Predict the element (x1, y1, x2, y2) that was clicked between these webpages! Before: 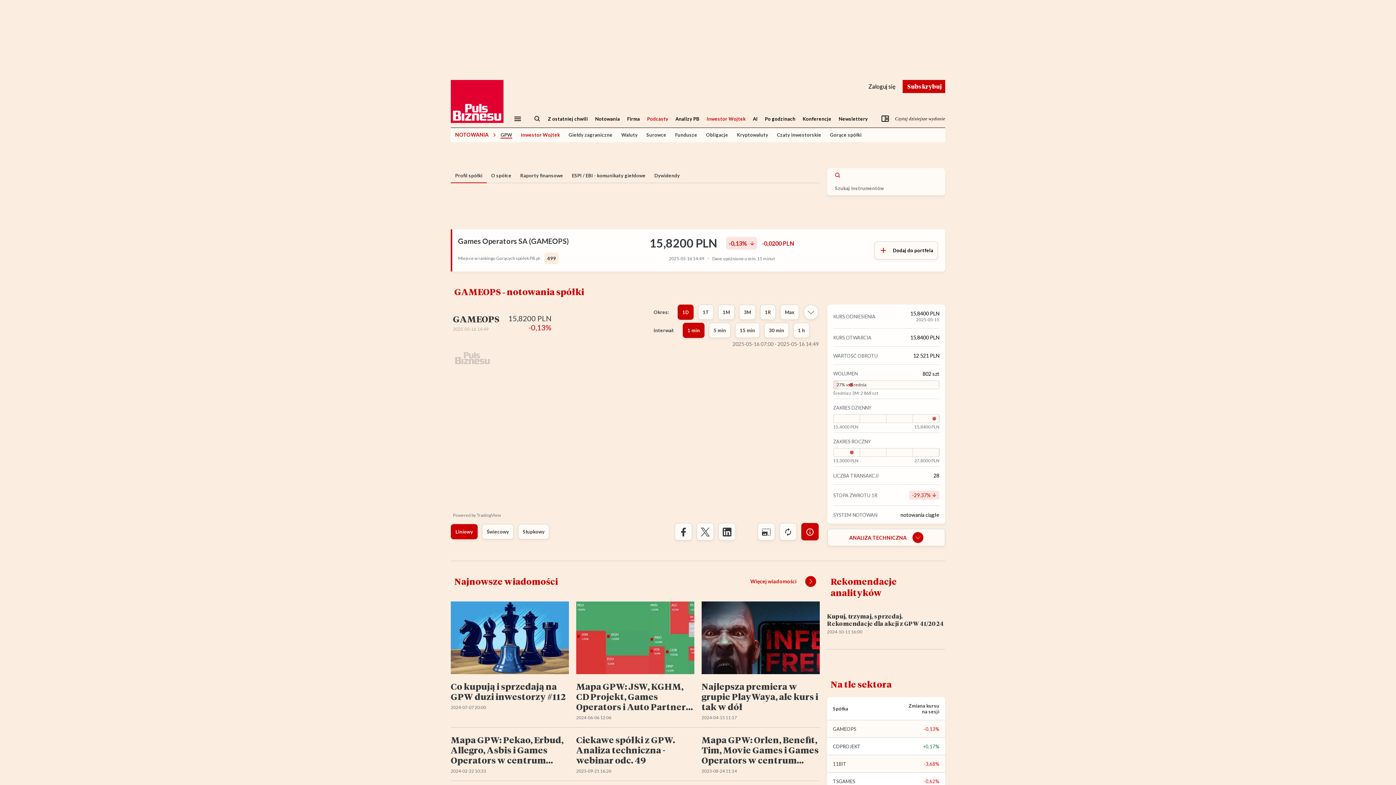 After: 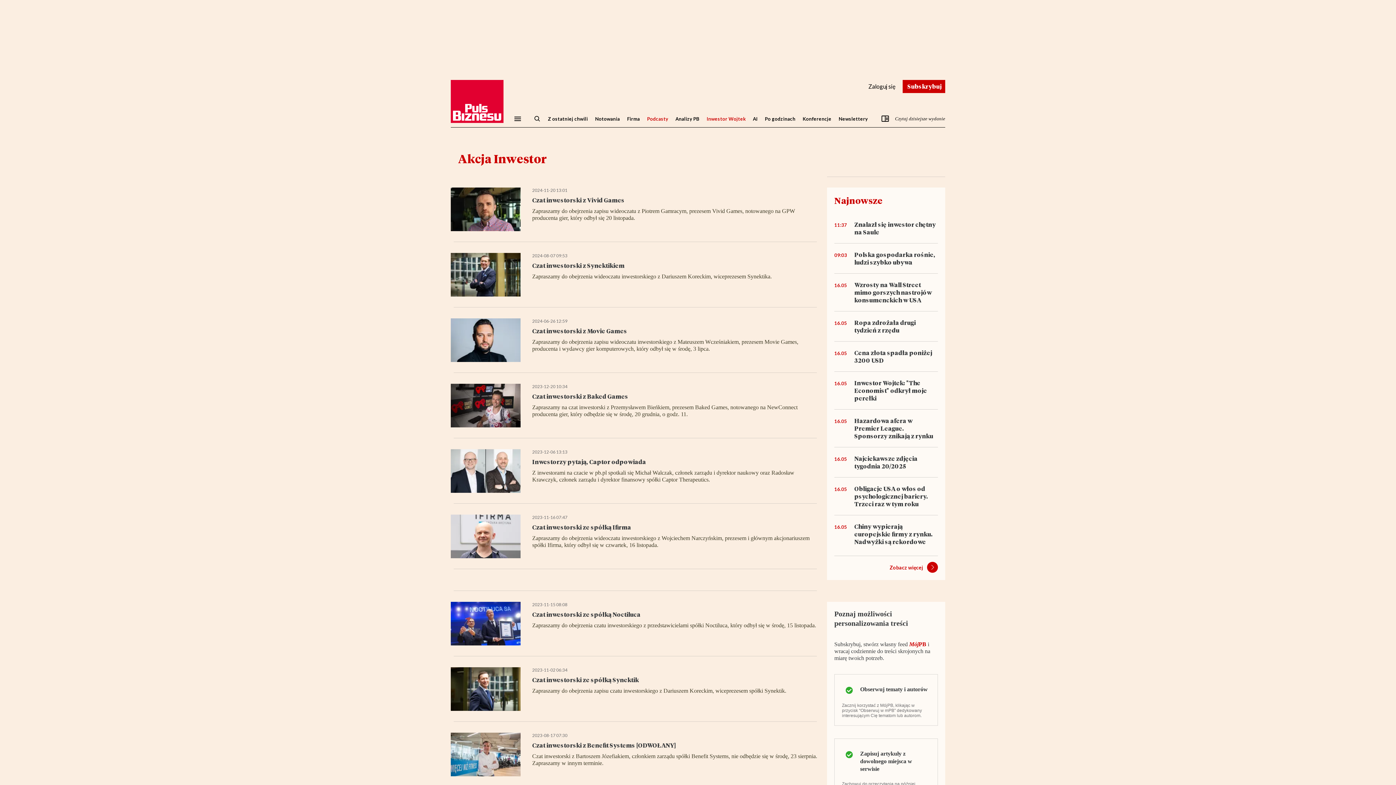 Action: bbox: (772, 127, 825, 142) label: Czaty inwestorskie